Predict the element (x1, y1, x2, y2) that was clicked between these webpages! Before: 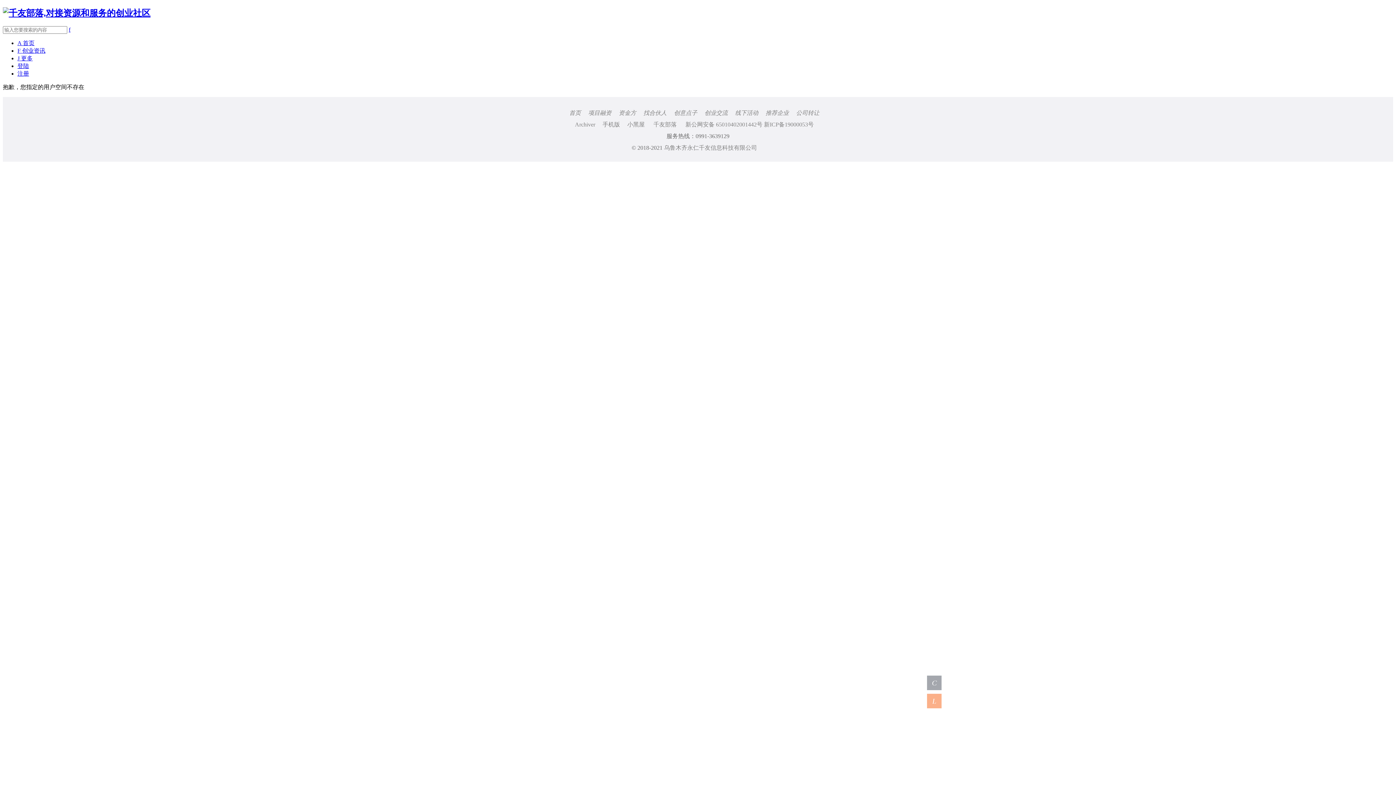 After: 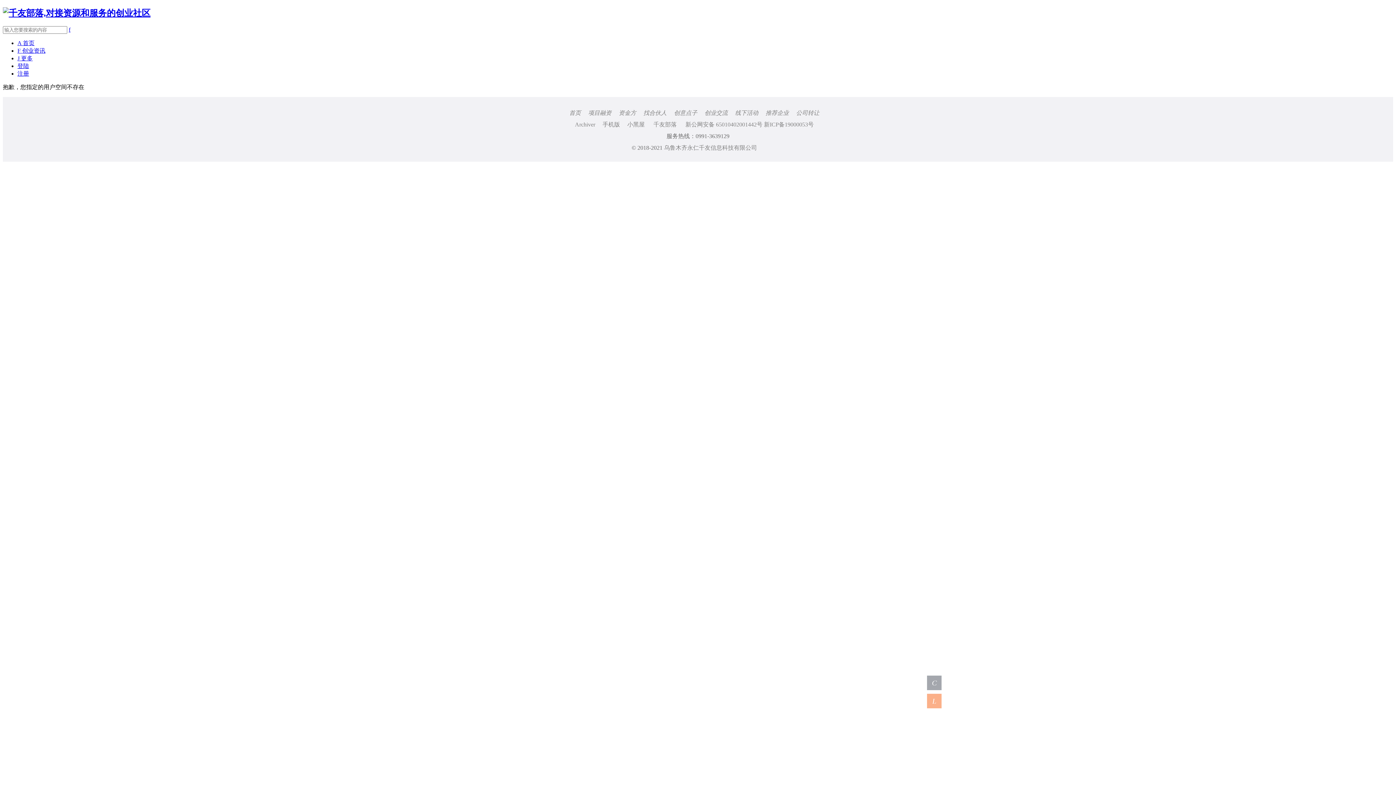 Action: label: 乌鲁木齐永仁千友信息科技有限公司 bbox: (664, 144, 757, 150)